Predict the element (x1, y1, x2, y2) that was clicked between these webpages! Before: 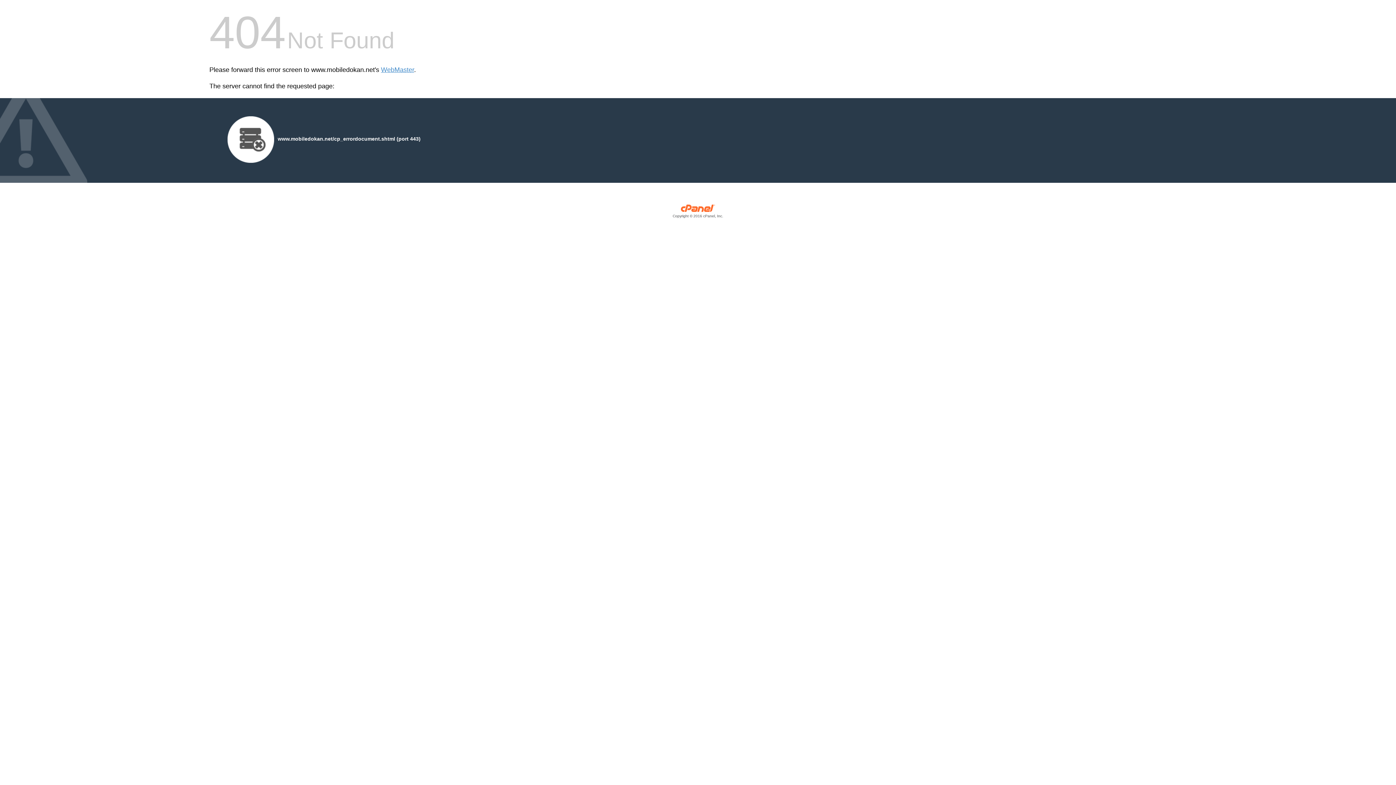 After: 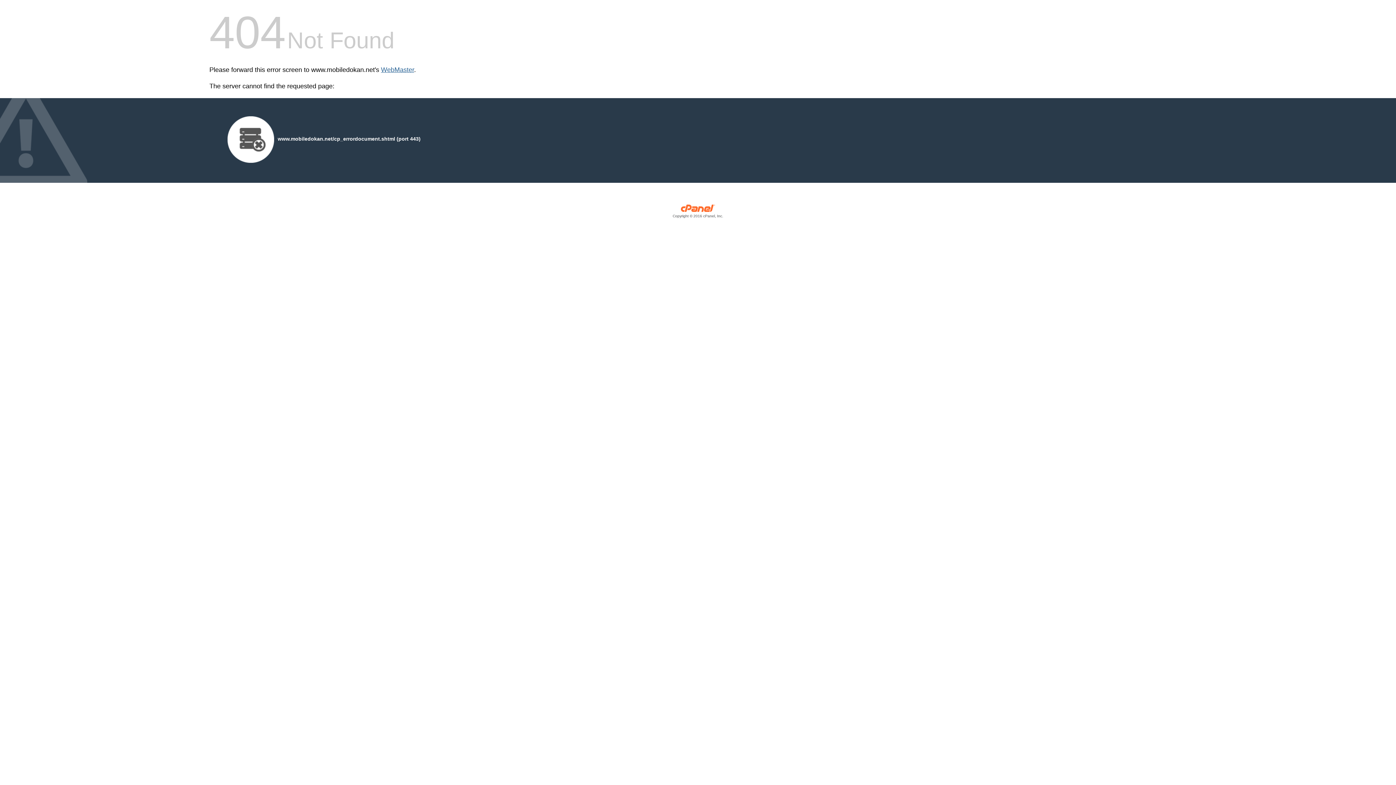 Action: bbox: (381, 66, 414, 73) label: WebMaster